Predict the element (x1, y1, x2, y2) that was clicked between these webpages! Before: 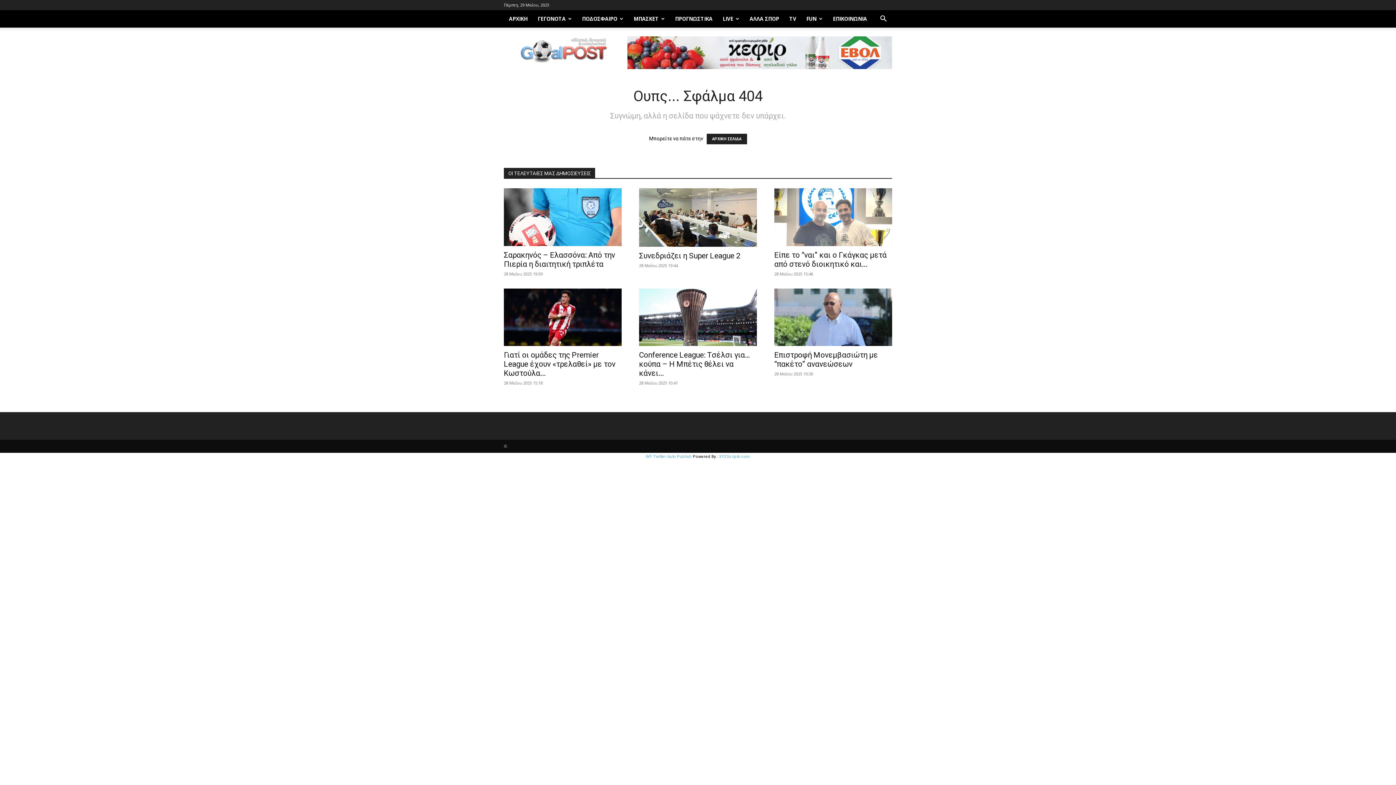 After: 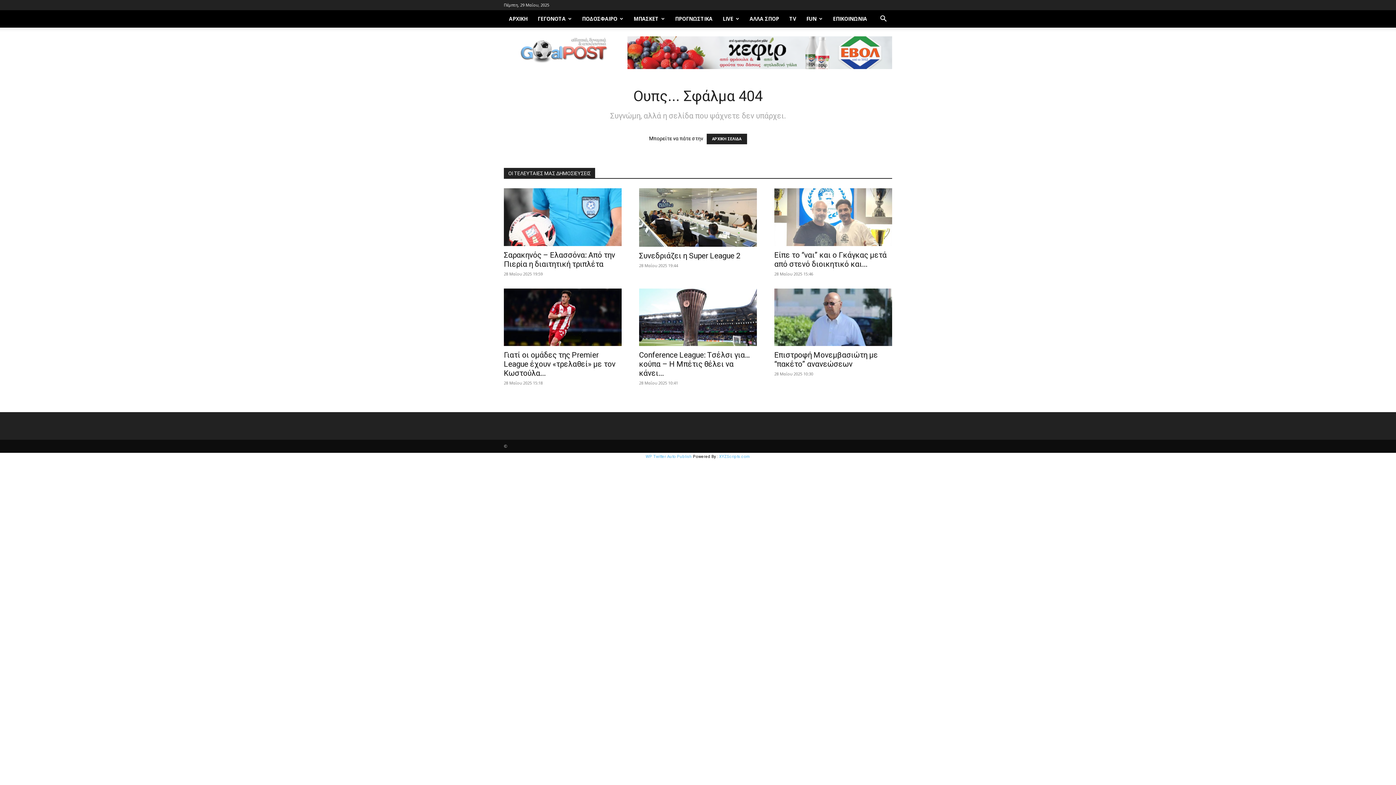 Action: label: WP Twitter Auto Publish bbox: (645, 454, 692, 459)